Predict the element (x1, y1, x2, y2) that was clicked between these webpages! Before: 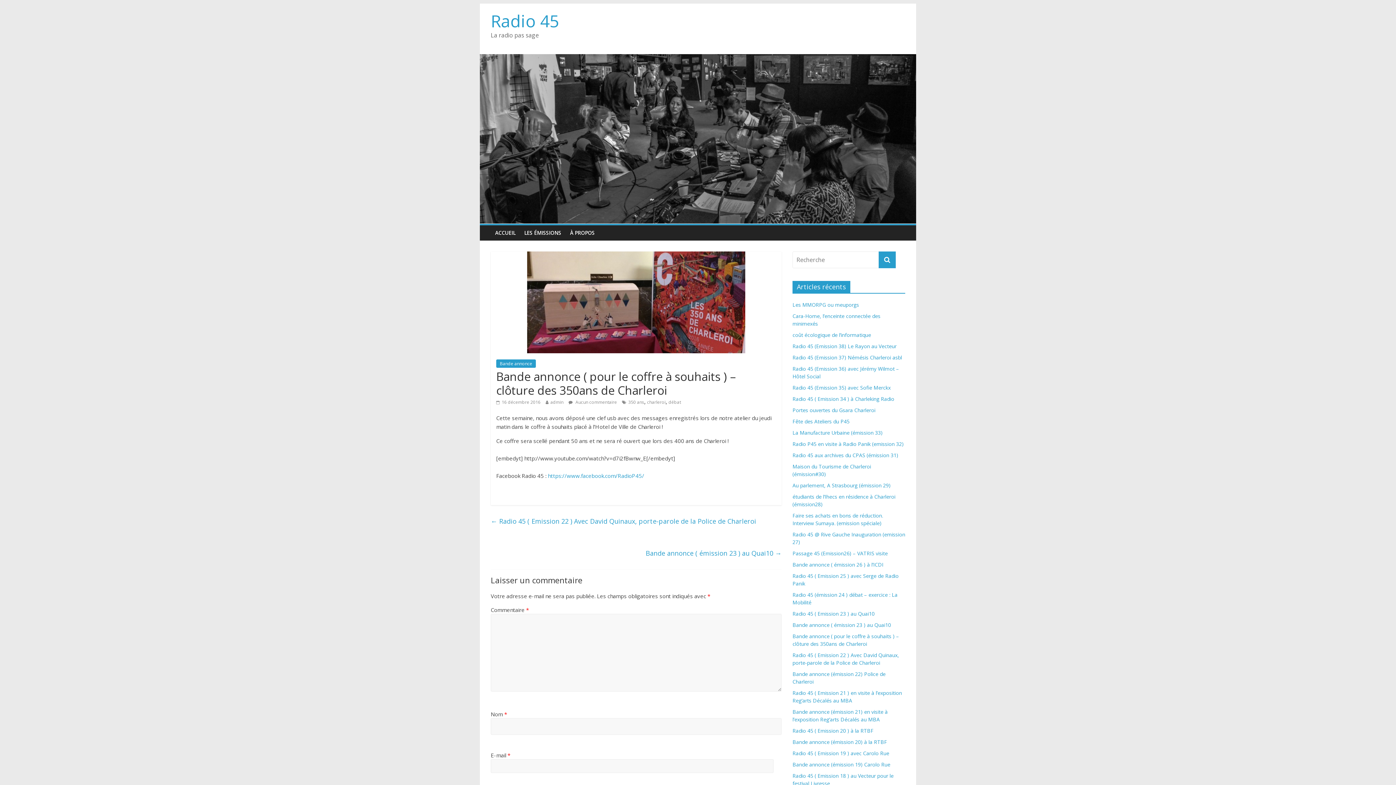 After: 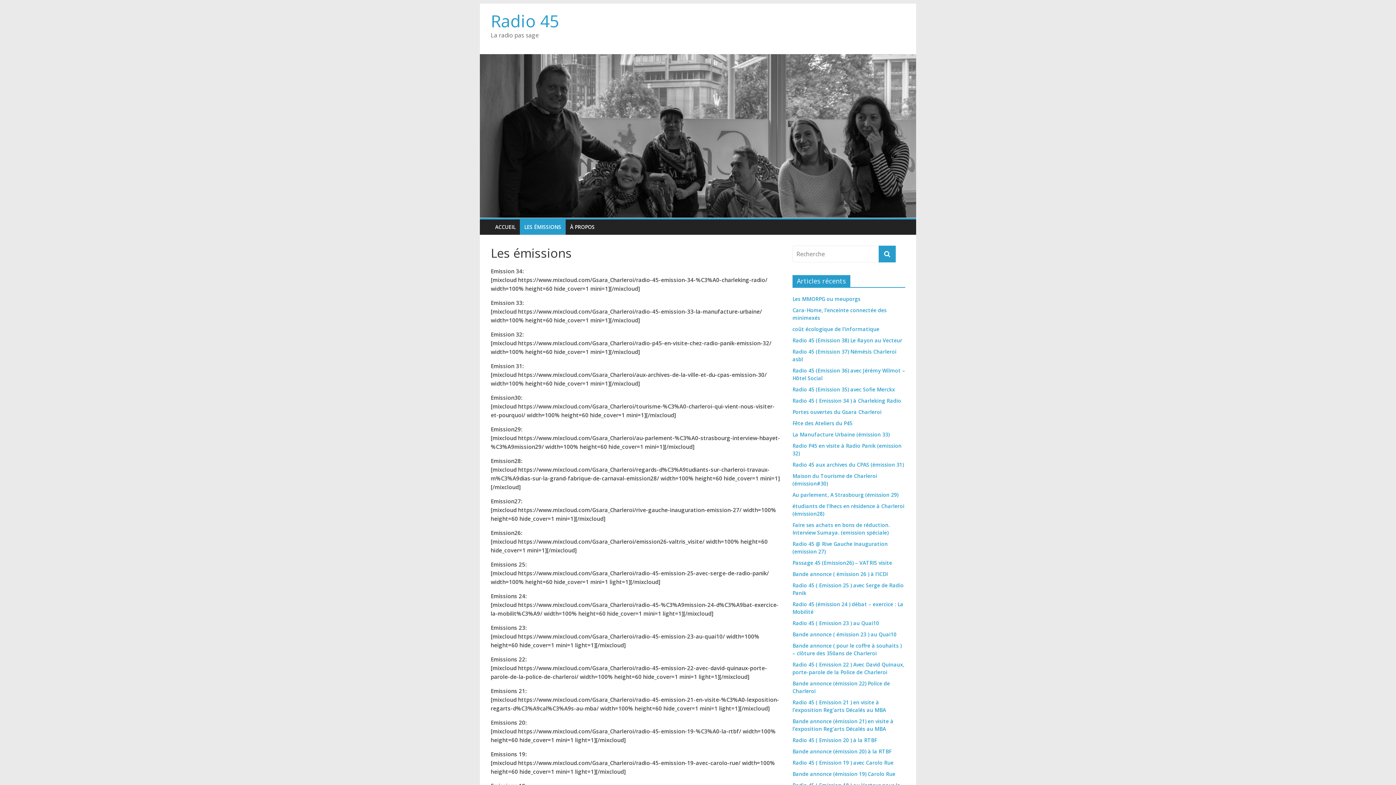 Action: label: LES ÉMISSIONS bbox: (520, 225, 565, 240)